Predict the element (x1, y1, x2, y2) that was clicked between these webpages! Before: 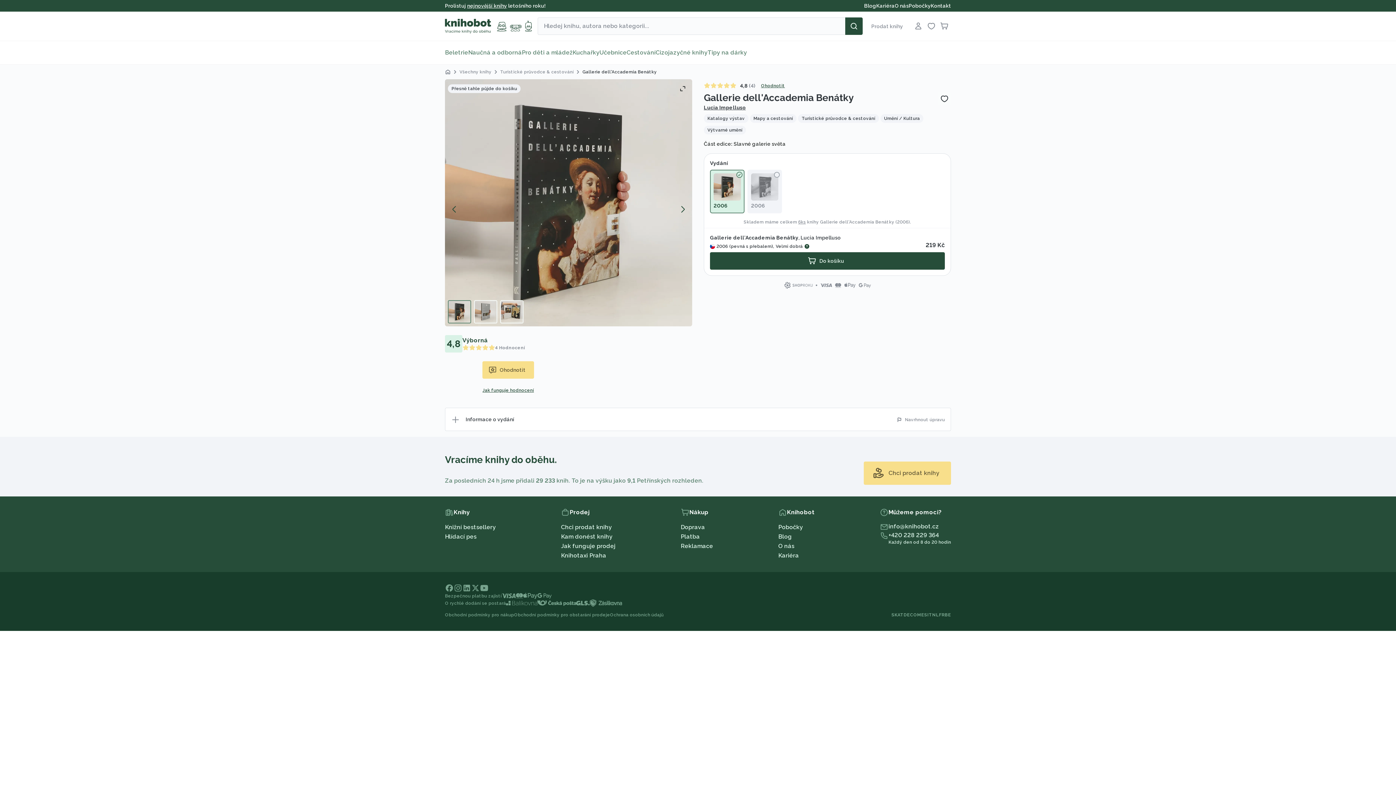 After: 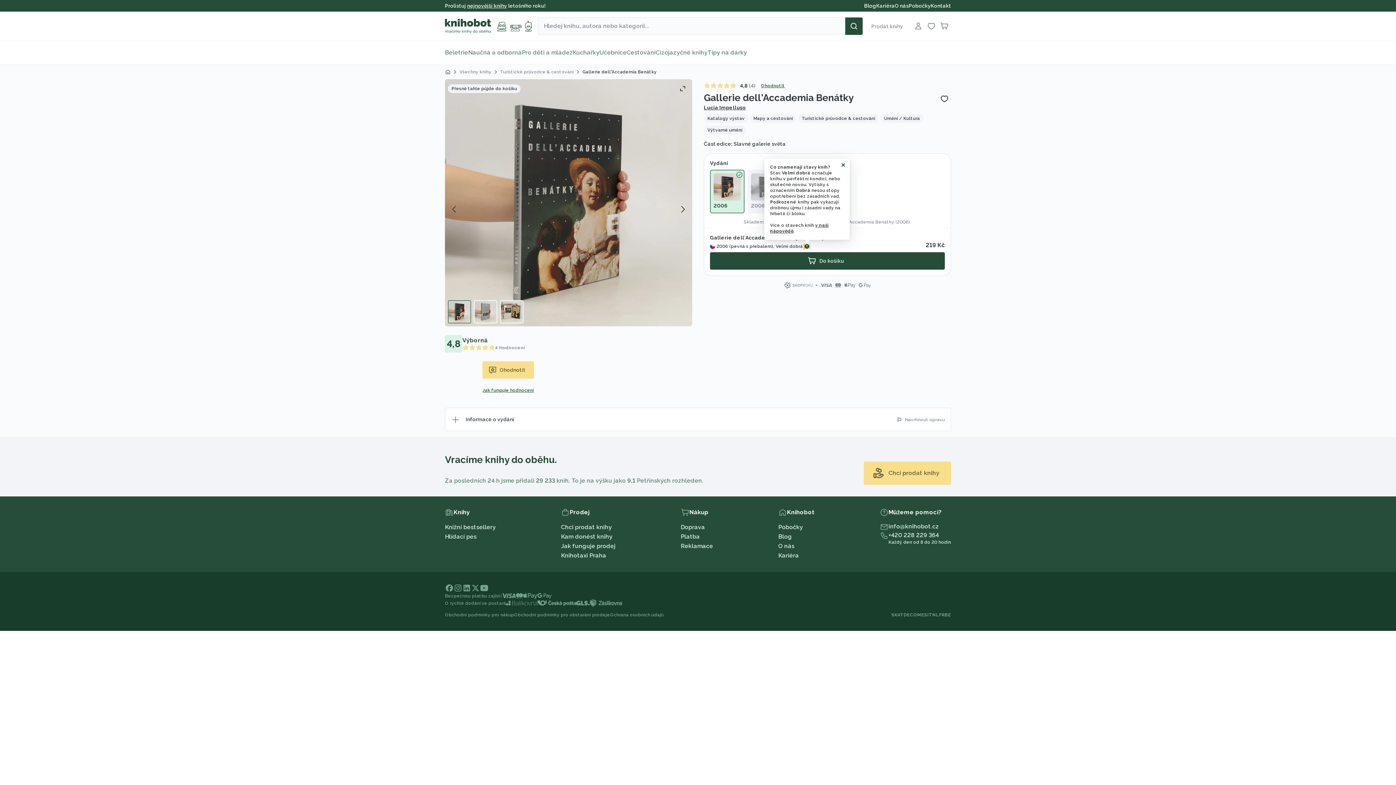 Action: bbox: (804, 243, 810, 249) label: Nápověda ke stavům knih